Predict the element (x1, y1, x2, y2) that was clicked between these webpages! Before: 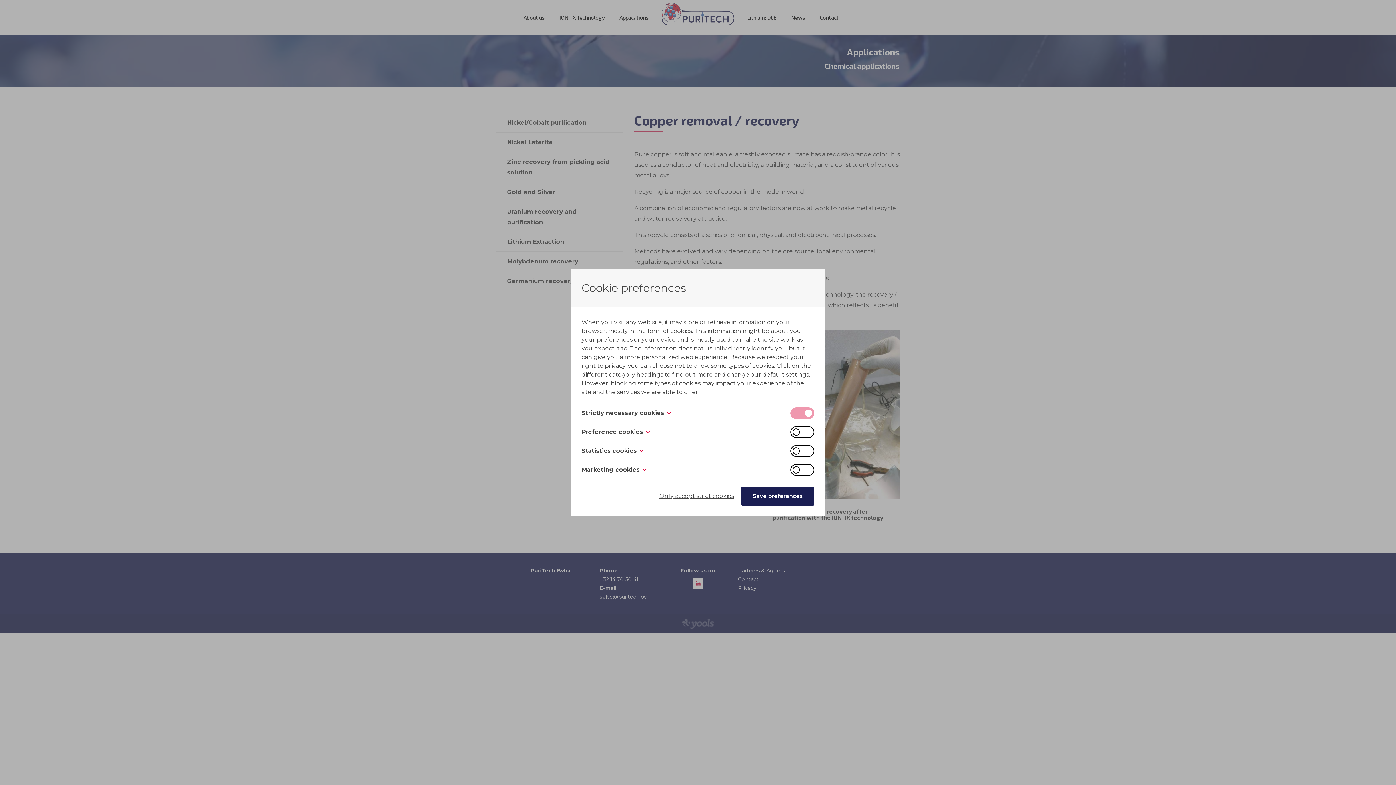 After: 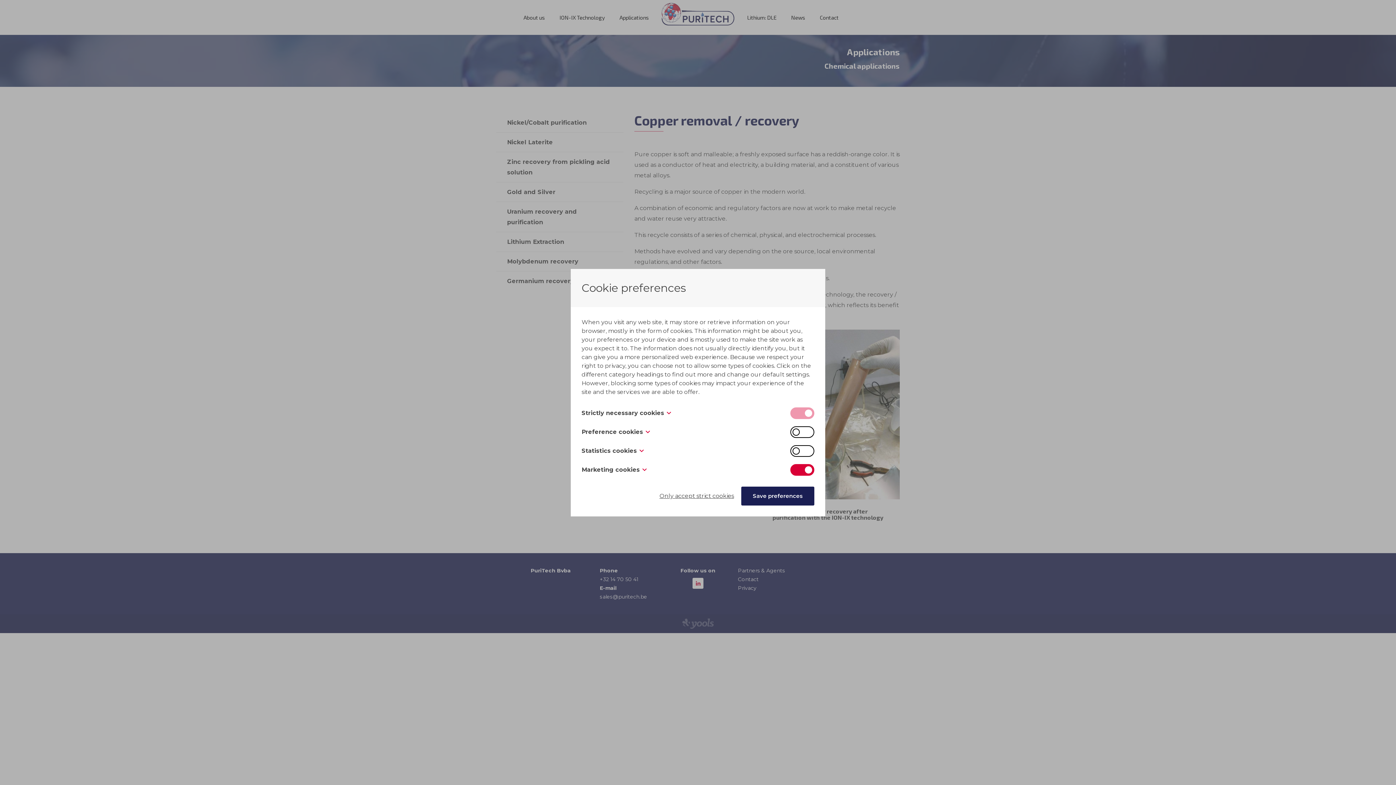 Action: bbox: (790, 464, 814, 475) label: Toggle cookie compliance